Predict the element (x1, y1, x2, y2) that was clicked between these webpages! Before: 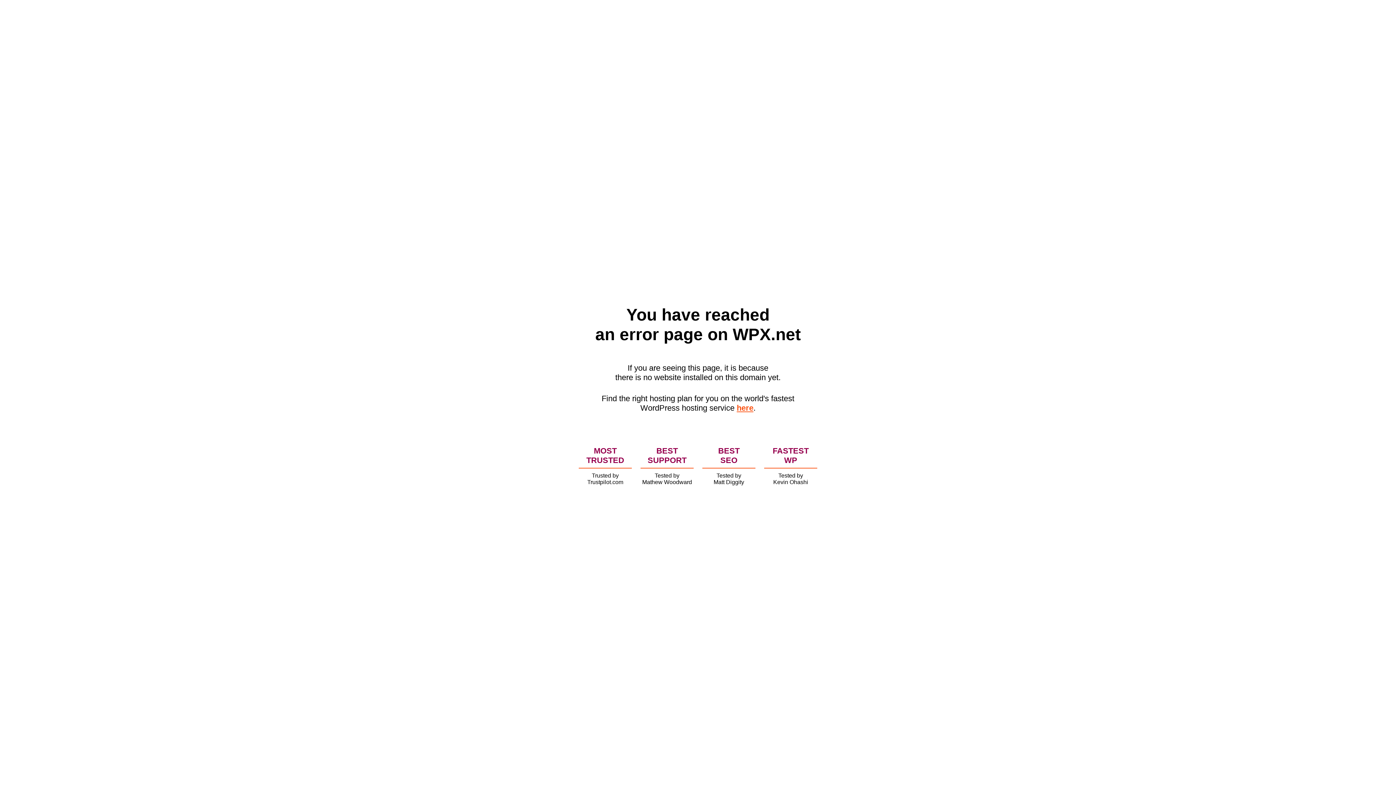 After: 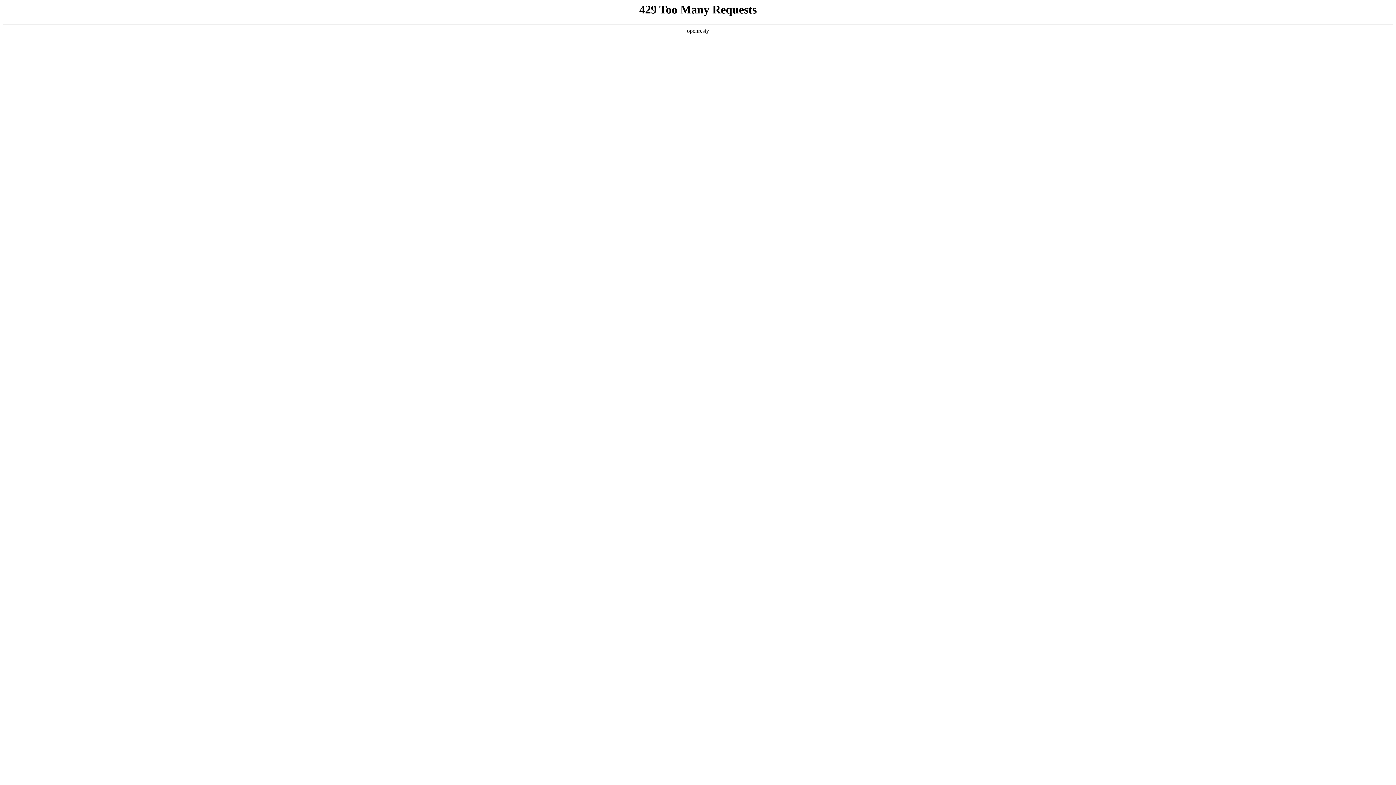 Action: bbox: (736, 403, 753, 412) label: here